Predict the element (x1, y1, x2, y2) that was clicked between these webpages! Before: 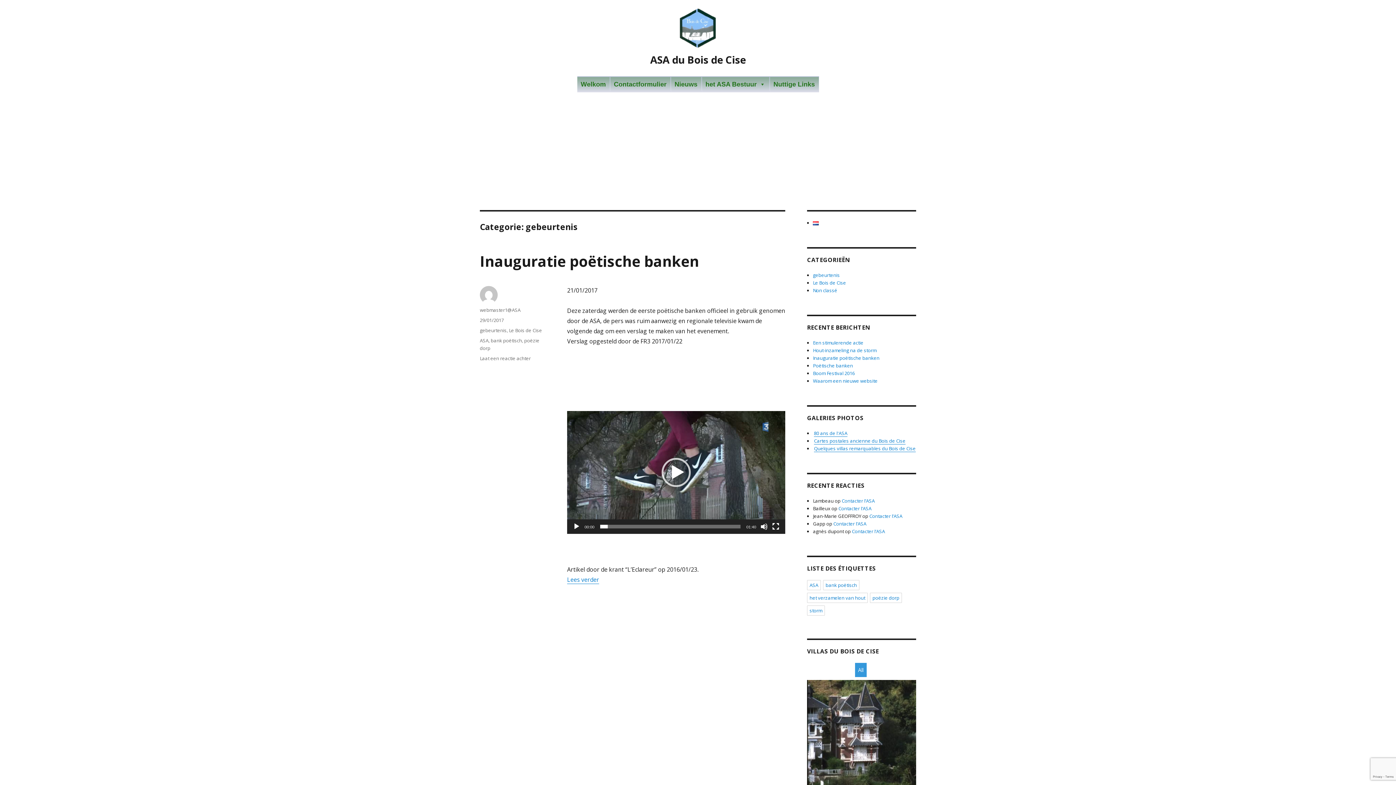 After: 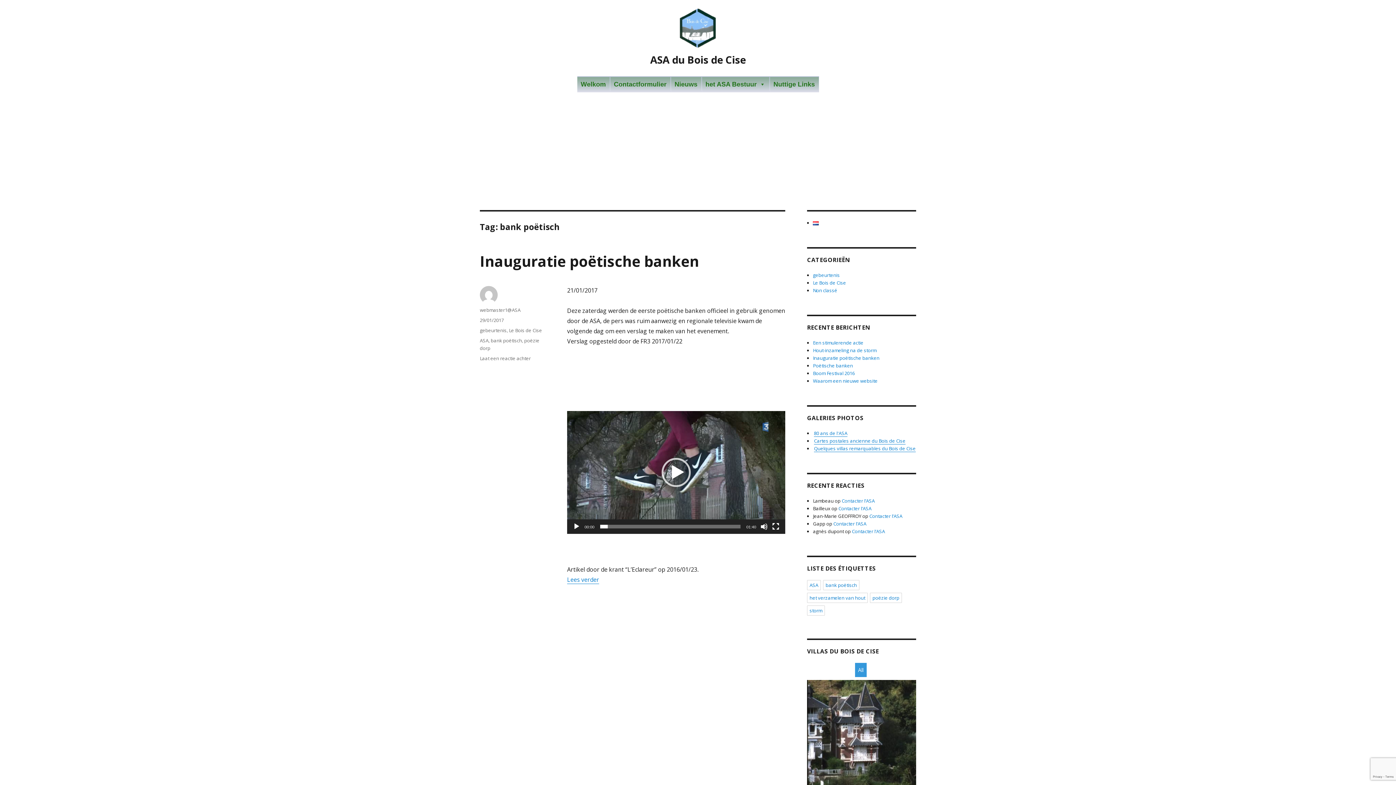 Action: label: bank poëtisch bbox: (823, 580, 859, 590)